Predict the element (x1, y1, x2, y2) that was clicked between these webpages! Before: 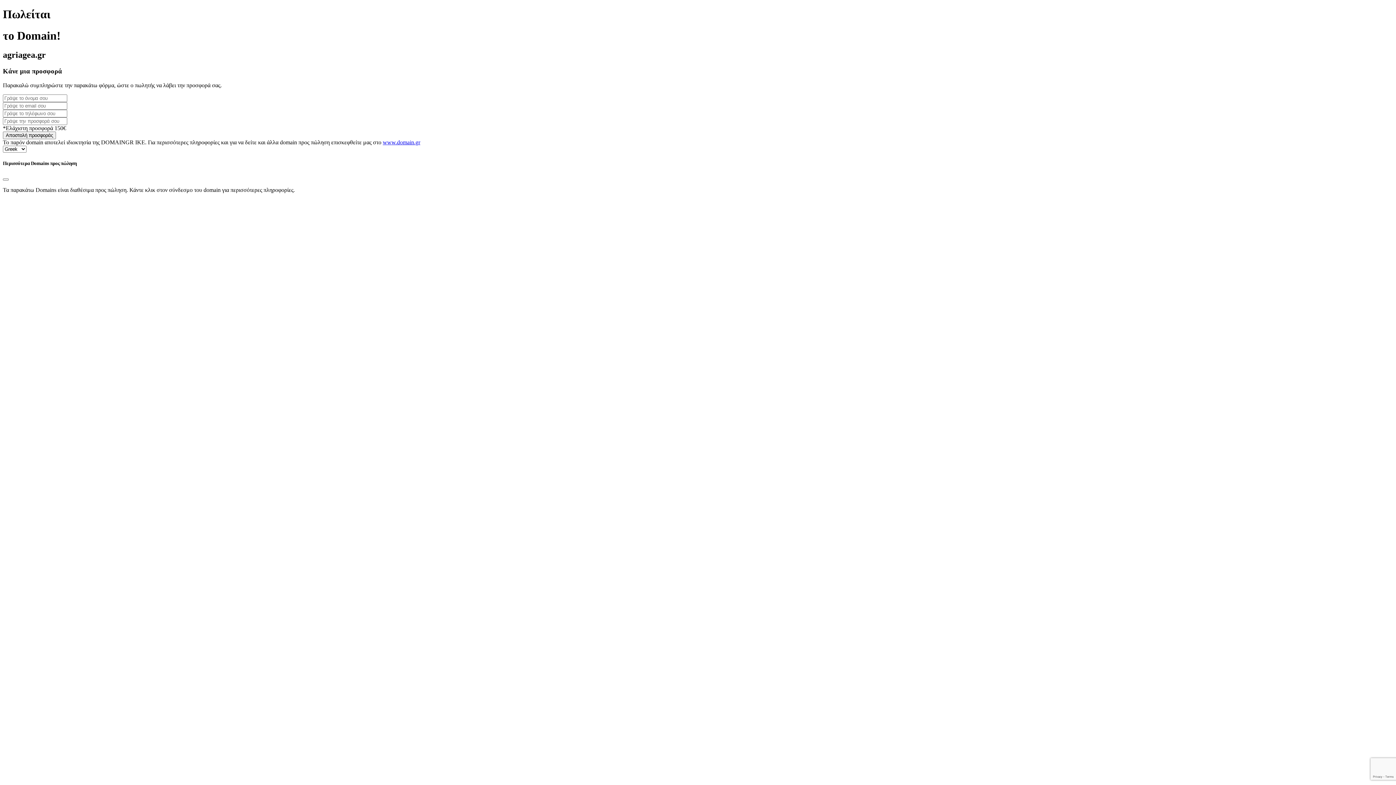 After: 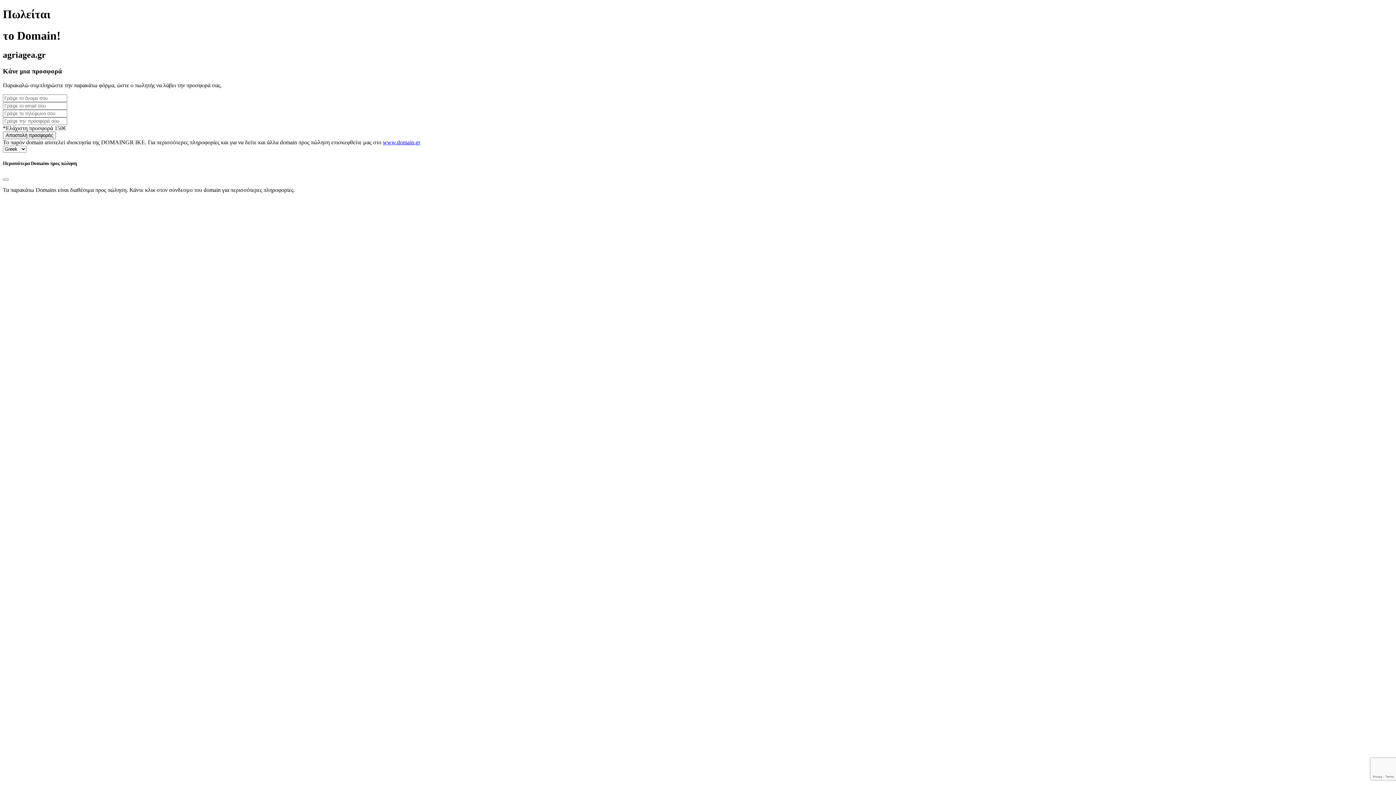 Action: label: www.domain.gr bbox: (382, 139, 420, 145)